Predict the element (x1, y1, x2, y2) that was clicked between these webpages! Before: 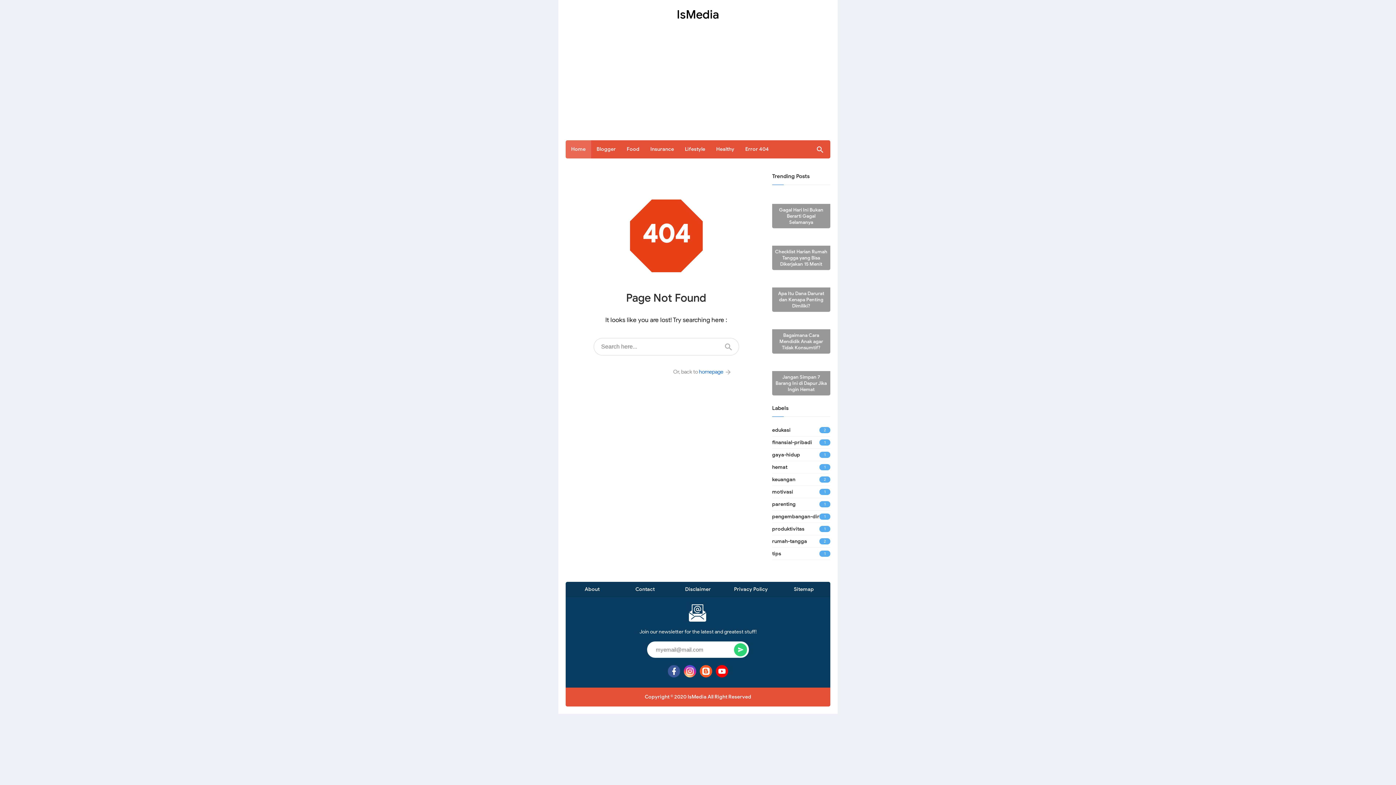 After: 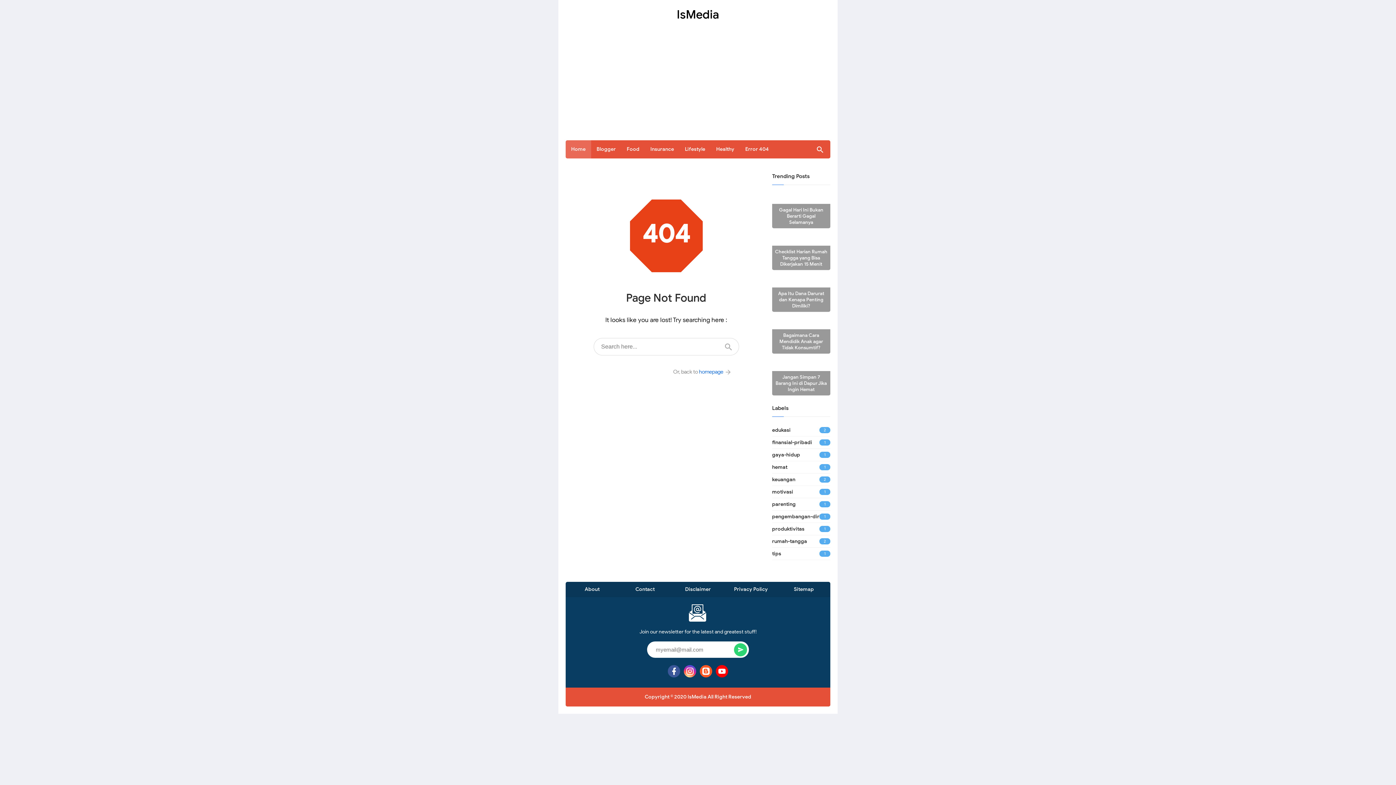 Action: label:   bbox: (682, 672, 698, 679)